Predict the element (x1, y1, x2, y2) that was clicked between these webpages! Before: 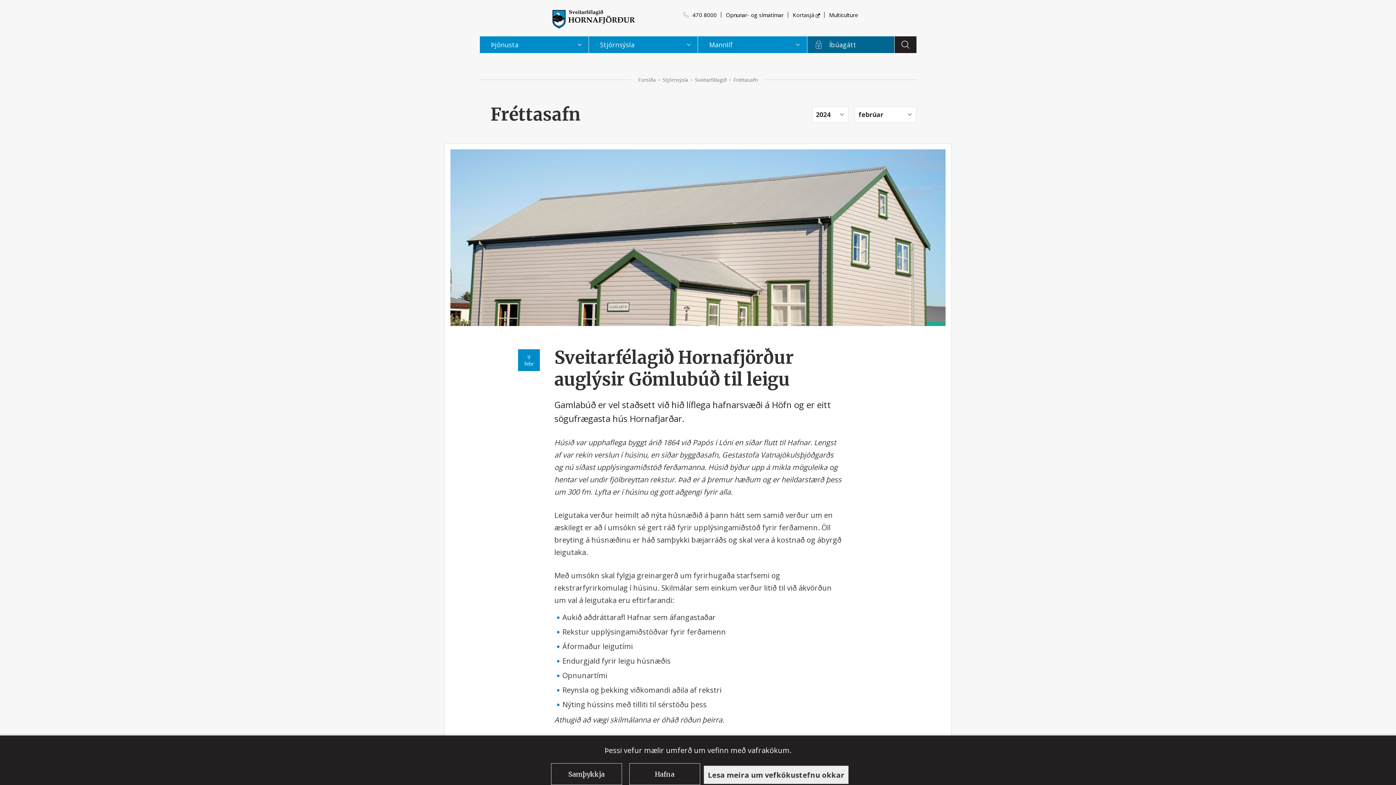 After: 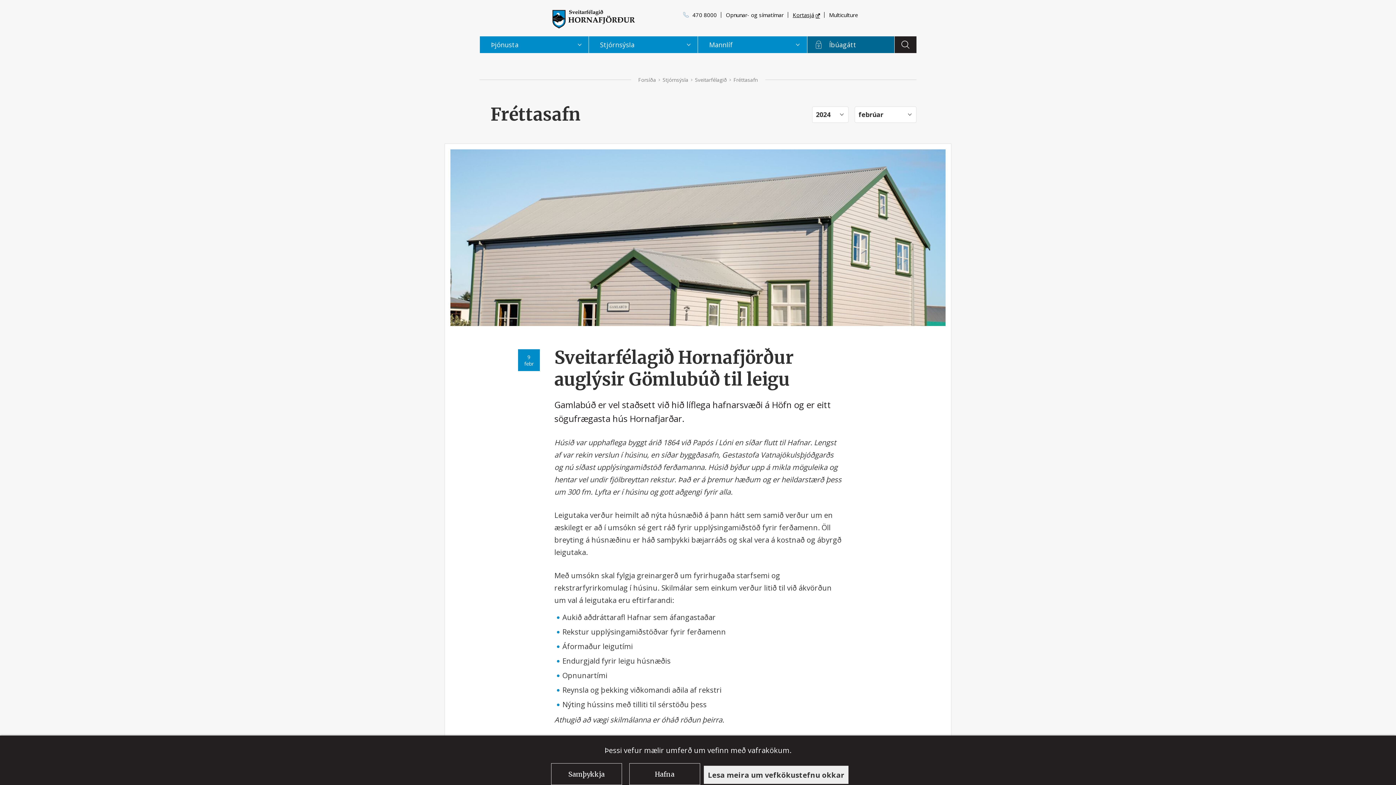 Action: bbox: (789, 10, 823, 18) label: Kortasjá